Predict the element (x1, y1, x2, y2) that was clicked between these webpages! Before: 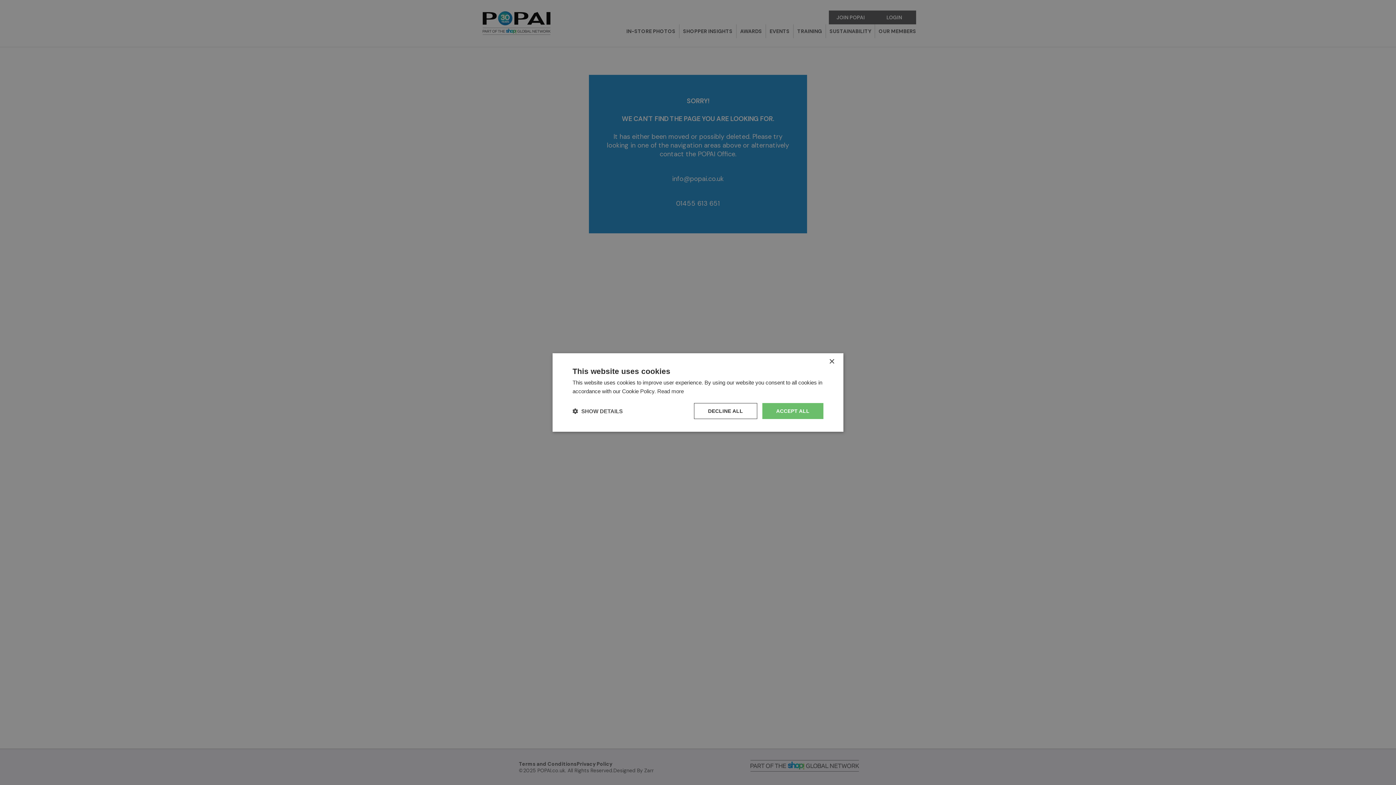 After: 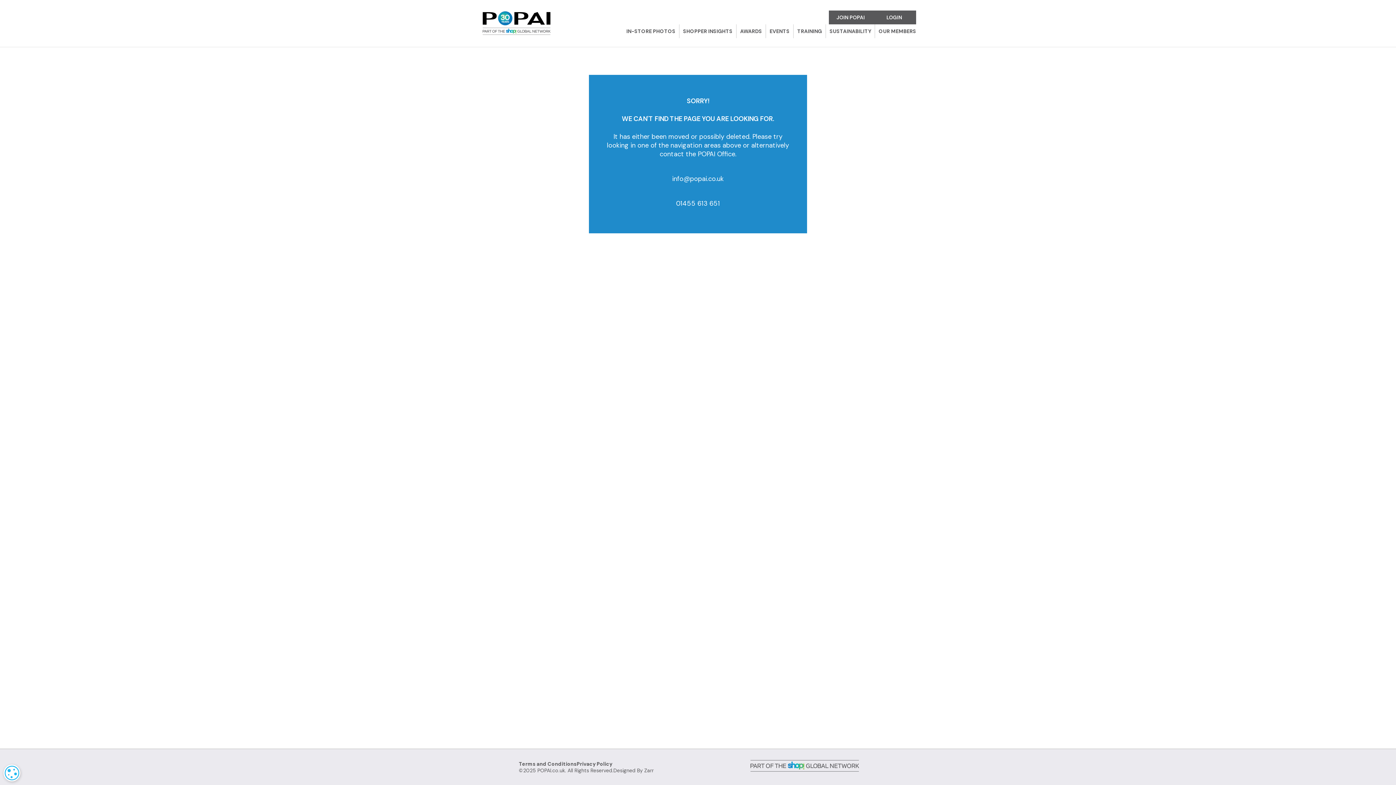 Action: bbox: (829, 359, 834, 364) label: Close